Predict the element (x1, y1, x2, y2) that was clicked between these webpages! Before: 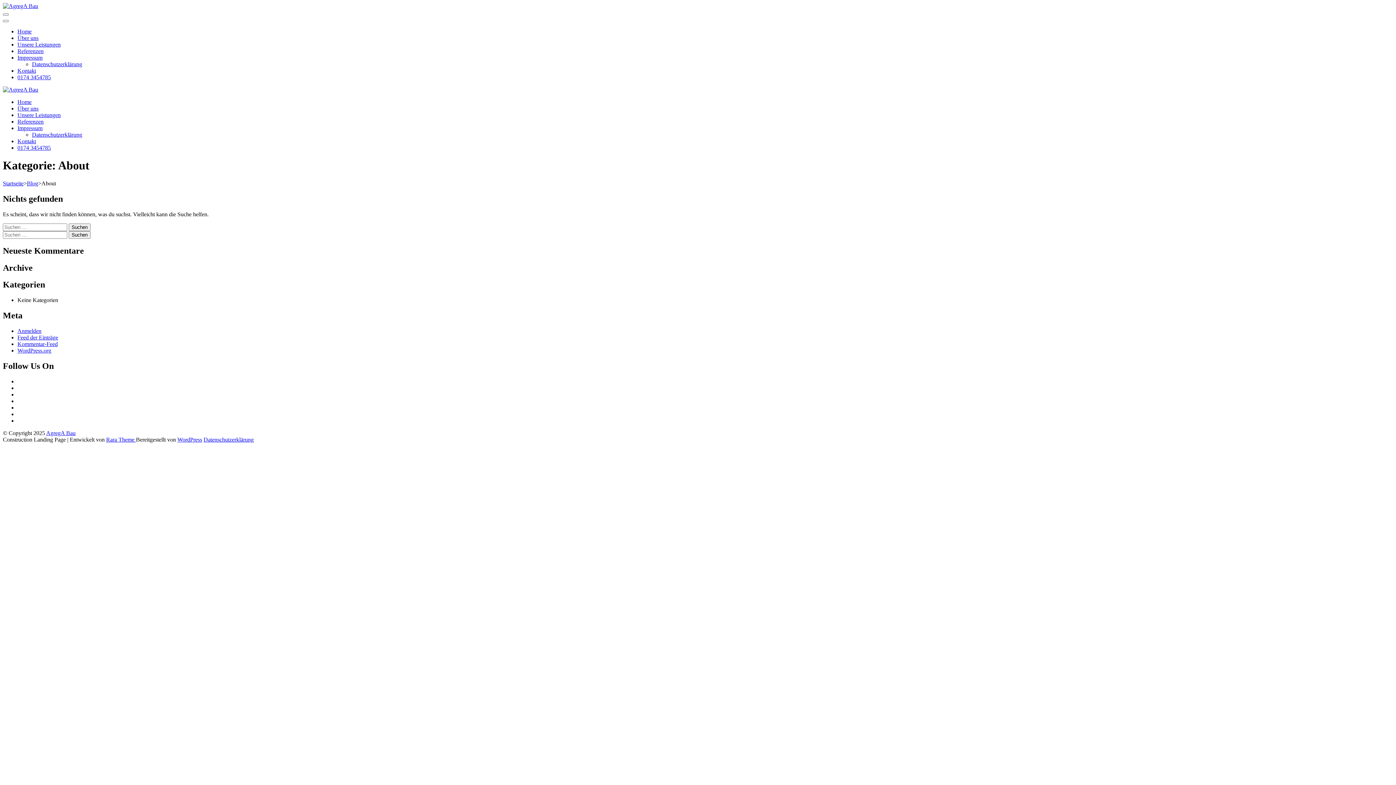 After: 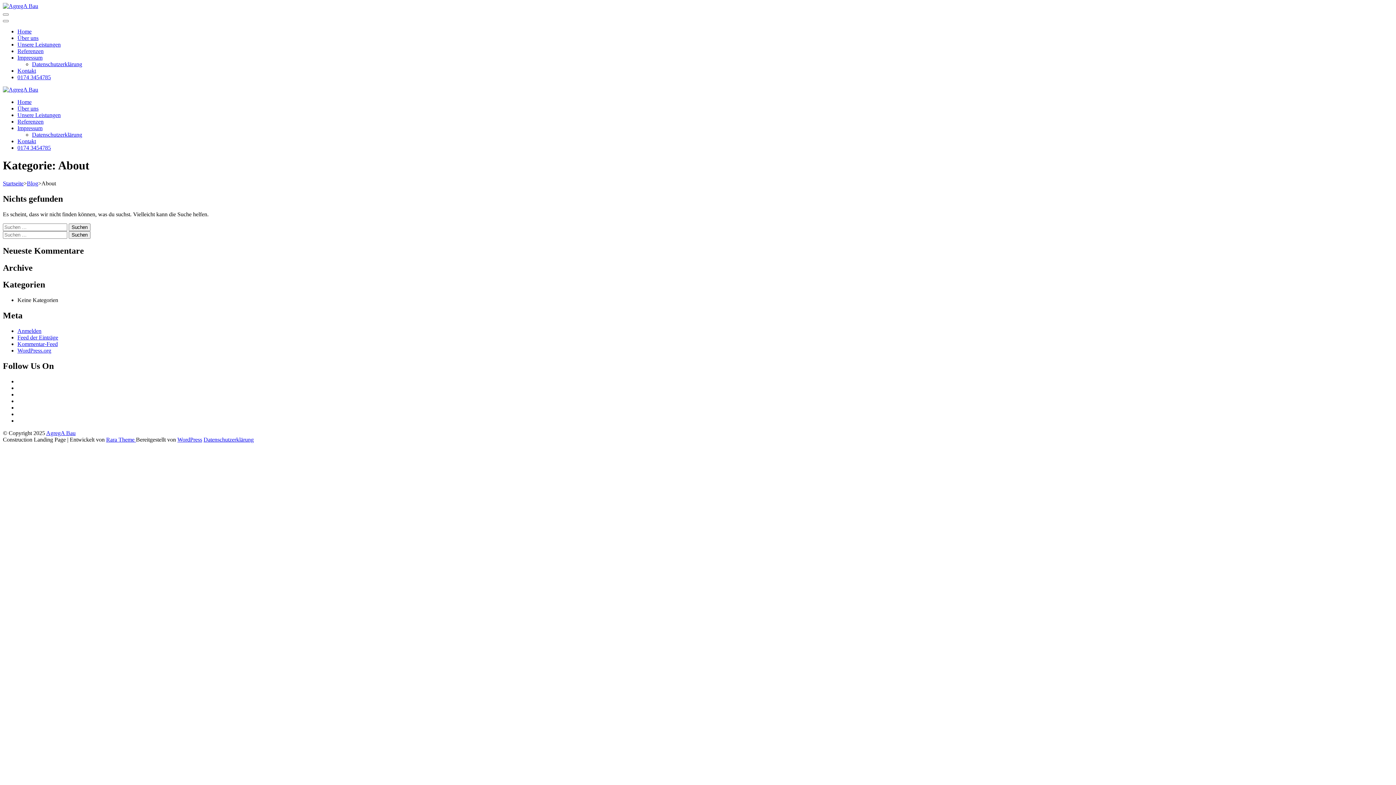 Action: label: Rara Theme  bbox: (106, 436, 136, 442)